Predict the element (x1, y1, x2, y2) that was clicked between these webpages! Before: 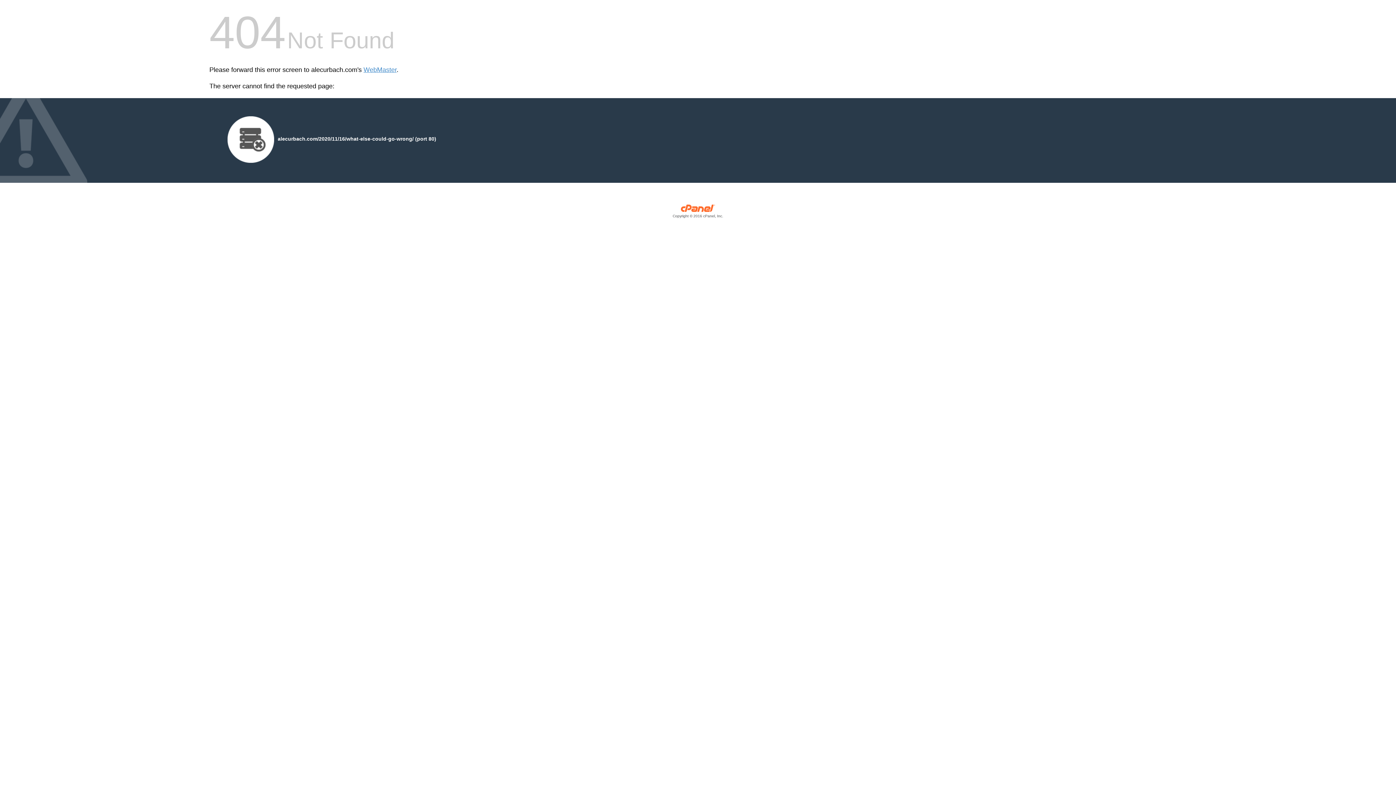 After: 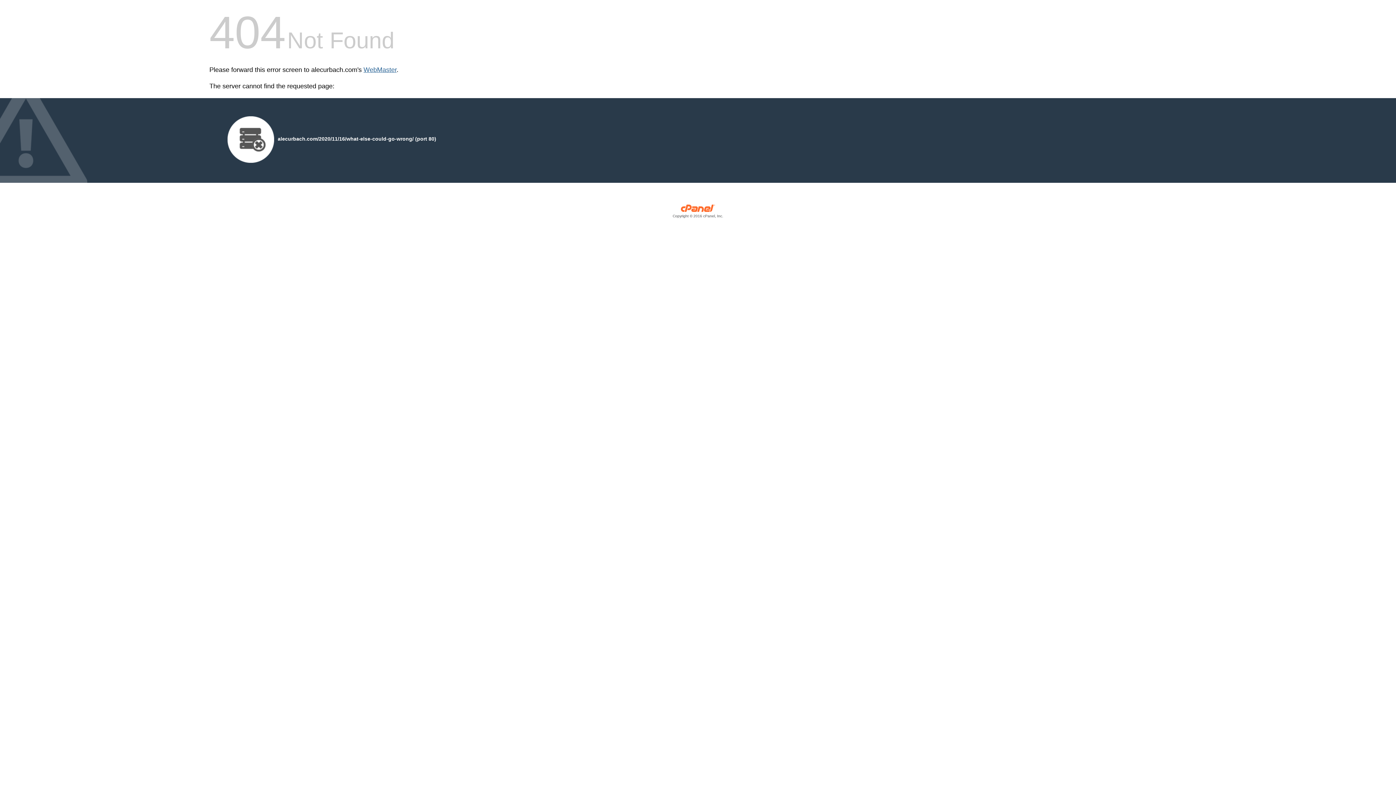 Action: label: WebMaster bbox: (363, 66, 396, 73)